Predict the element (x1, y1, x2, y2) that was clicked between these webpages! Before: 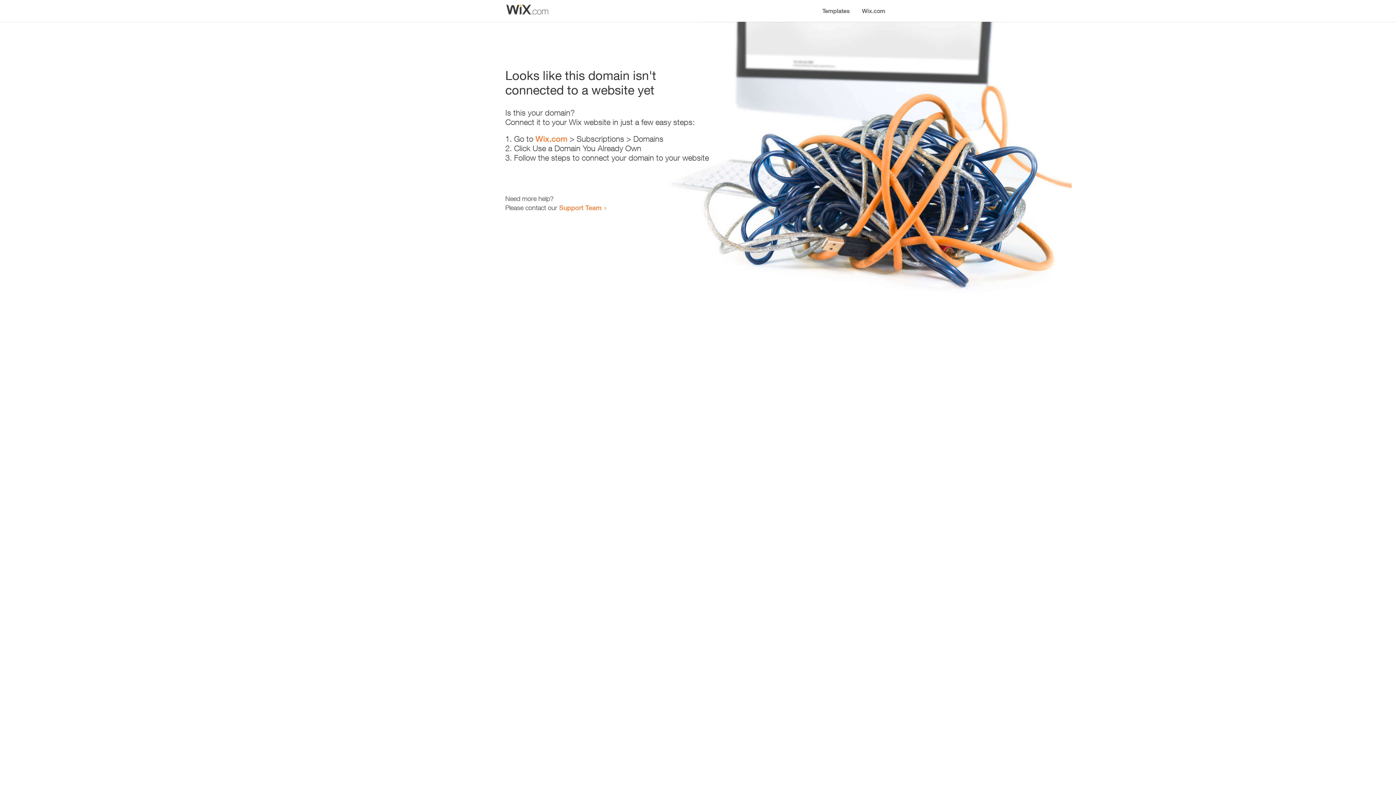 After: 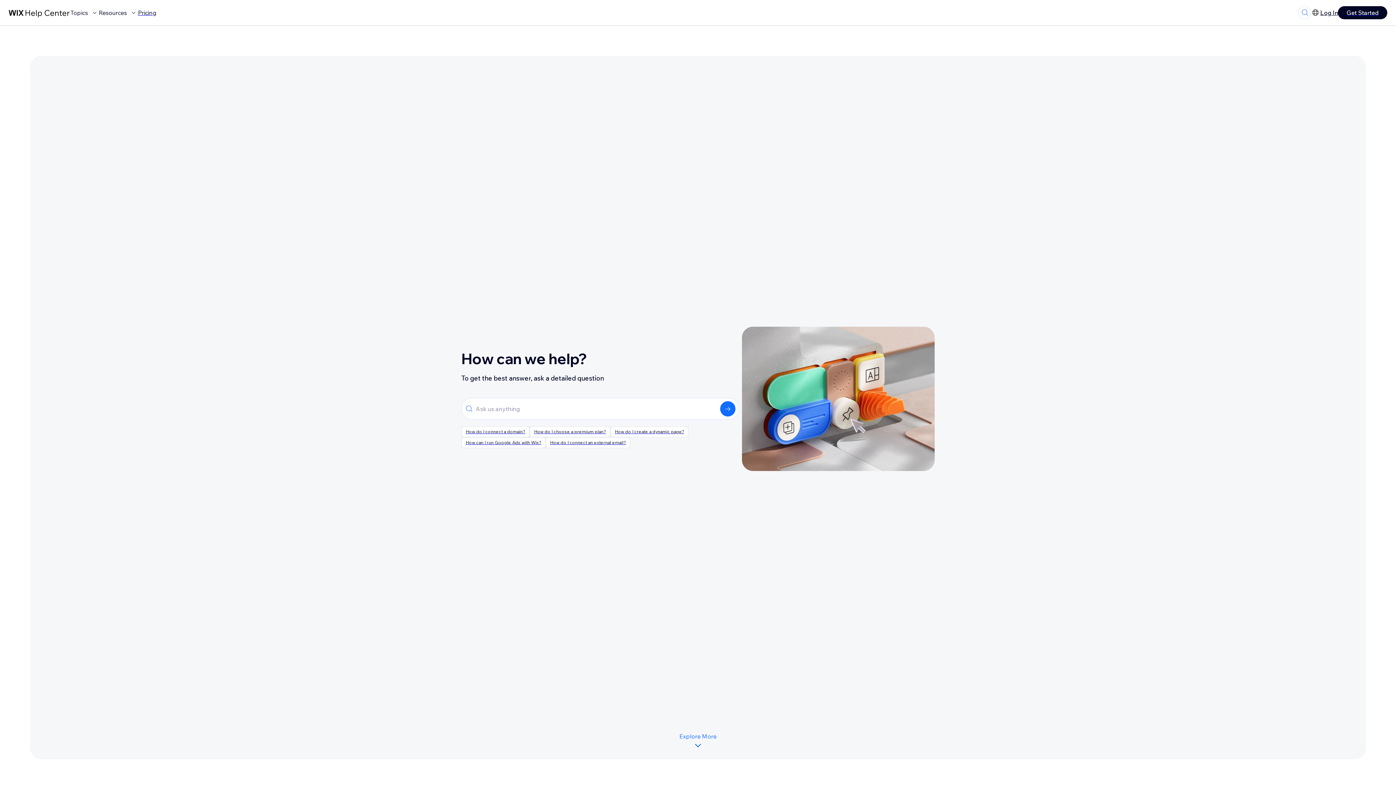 Action: label: Support Team bbox: (559, 203, 601, 211)